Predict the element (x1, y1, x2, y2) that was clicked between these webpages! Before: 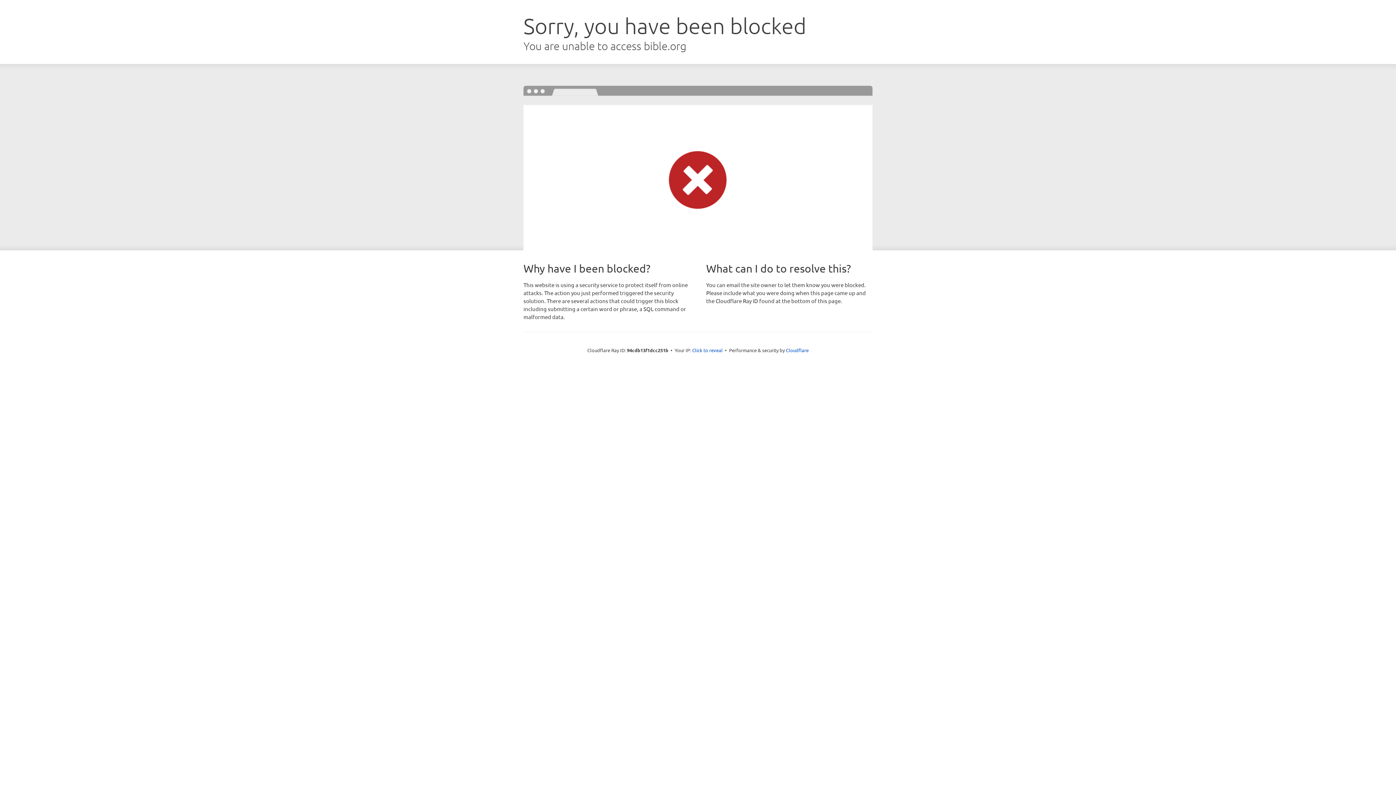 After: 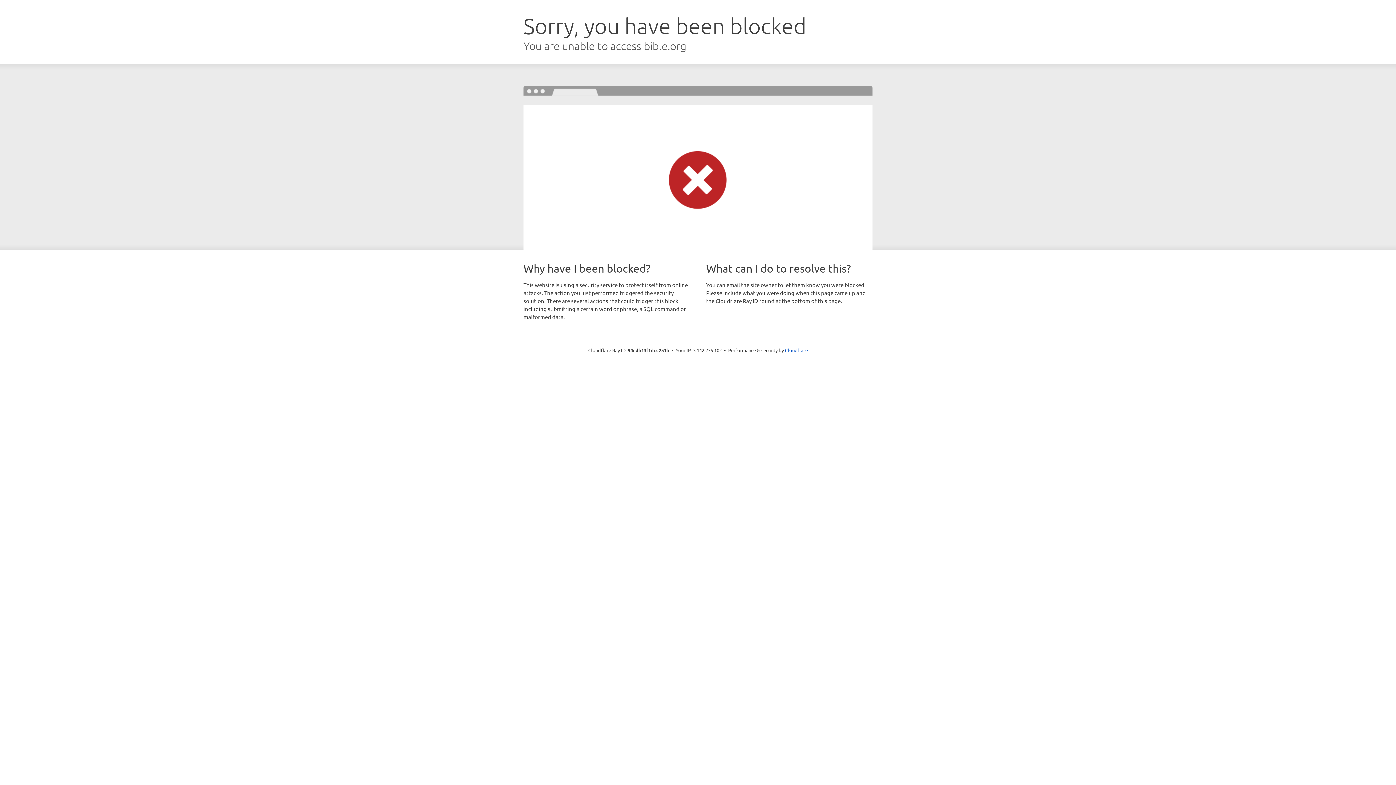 Action: label: Click to reveal bbox: (692, 346, 722, 353)